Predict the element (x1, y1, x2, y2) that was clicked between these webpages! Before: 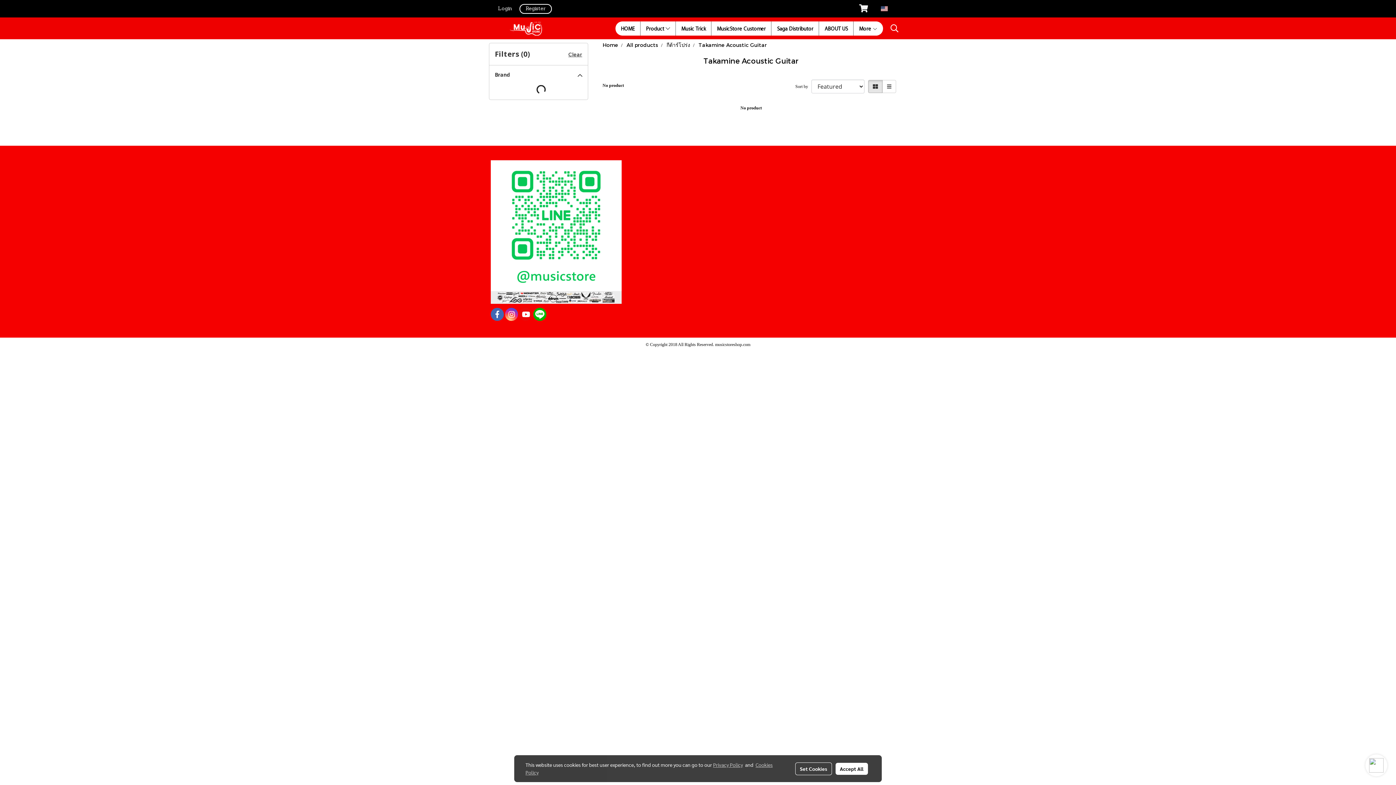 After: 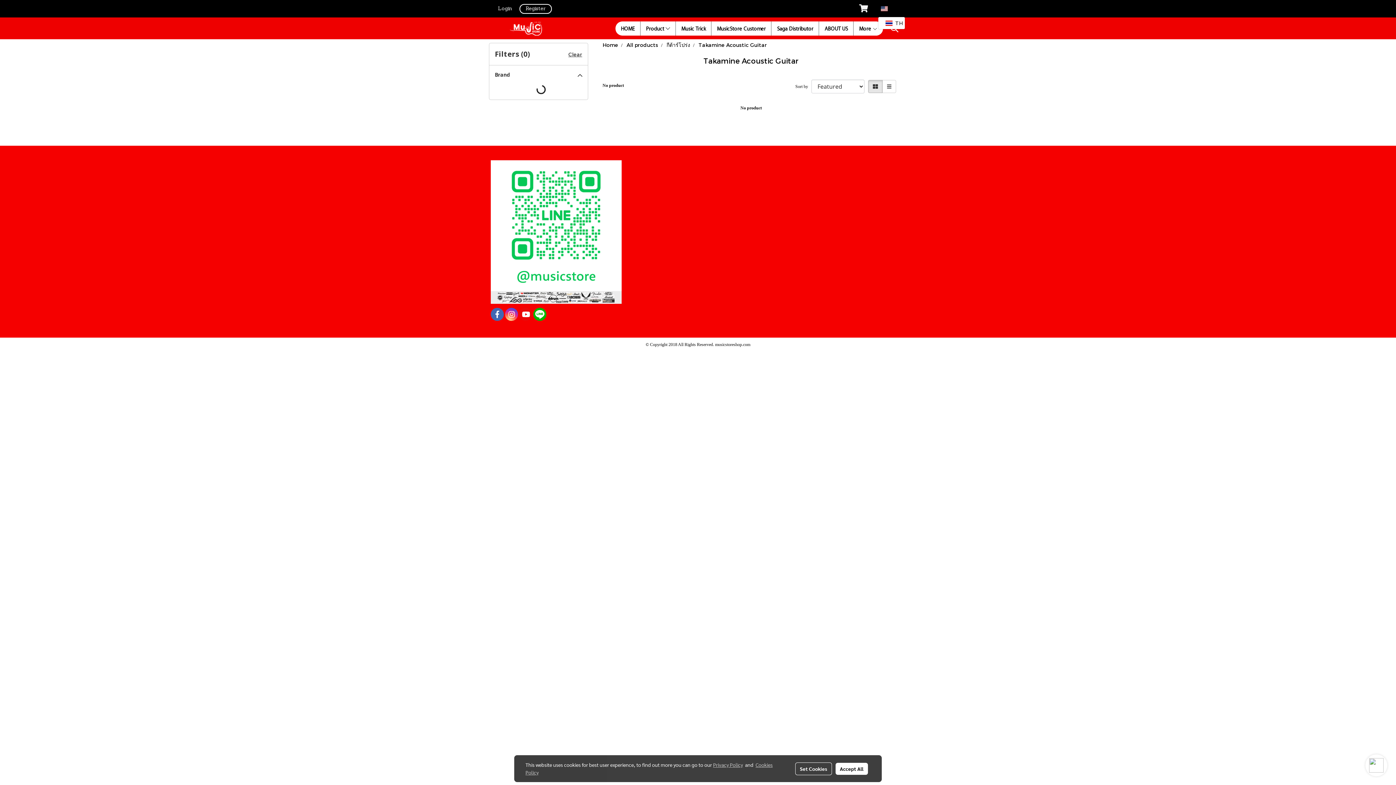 Action: bbox: (878, 1, 905, 16) label:  EN 